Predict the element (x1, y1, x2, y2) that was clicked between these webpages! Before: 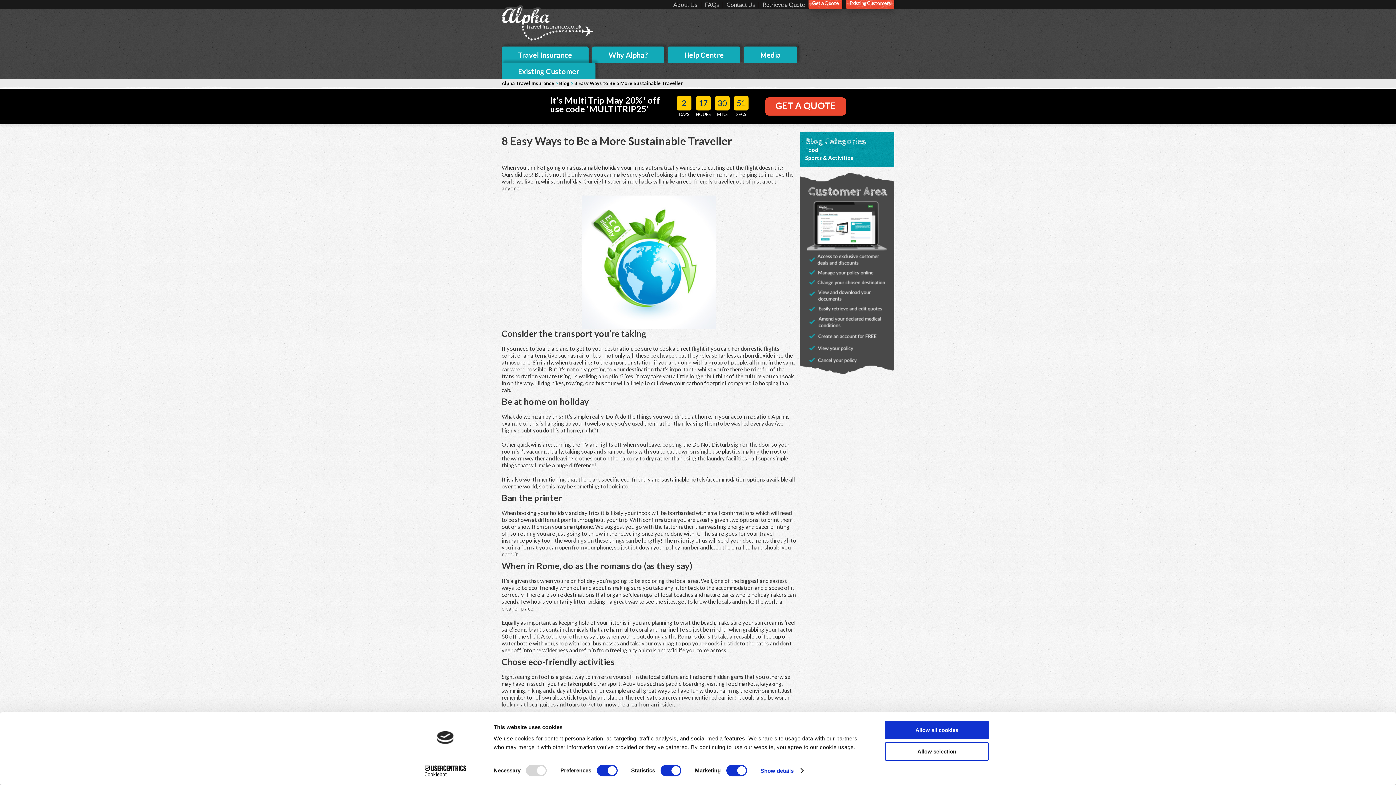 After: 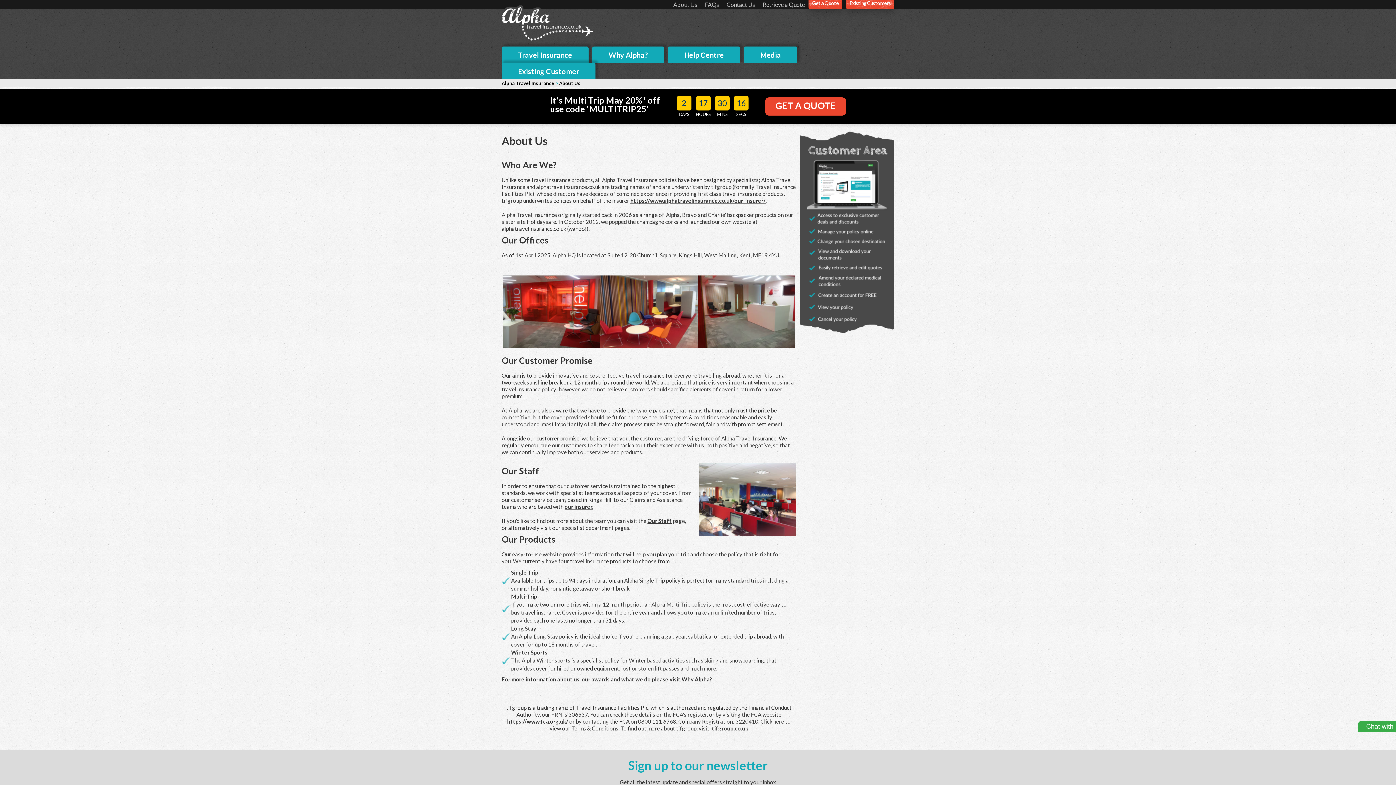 Action: bbox: (673, 1, 697, 8) label: About Us